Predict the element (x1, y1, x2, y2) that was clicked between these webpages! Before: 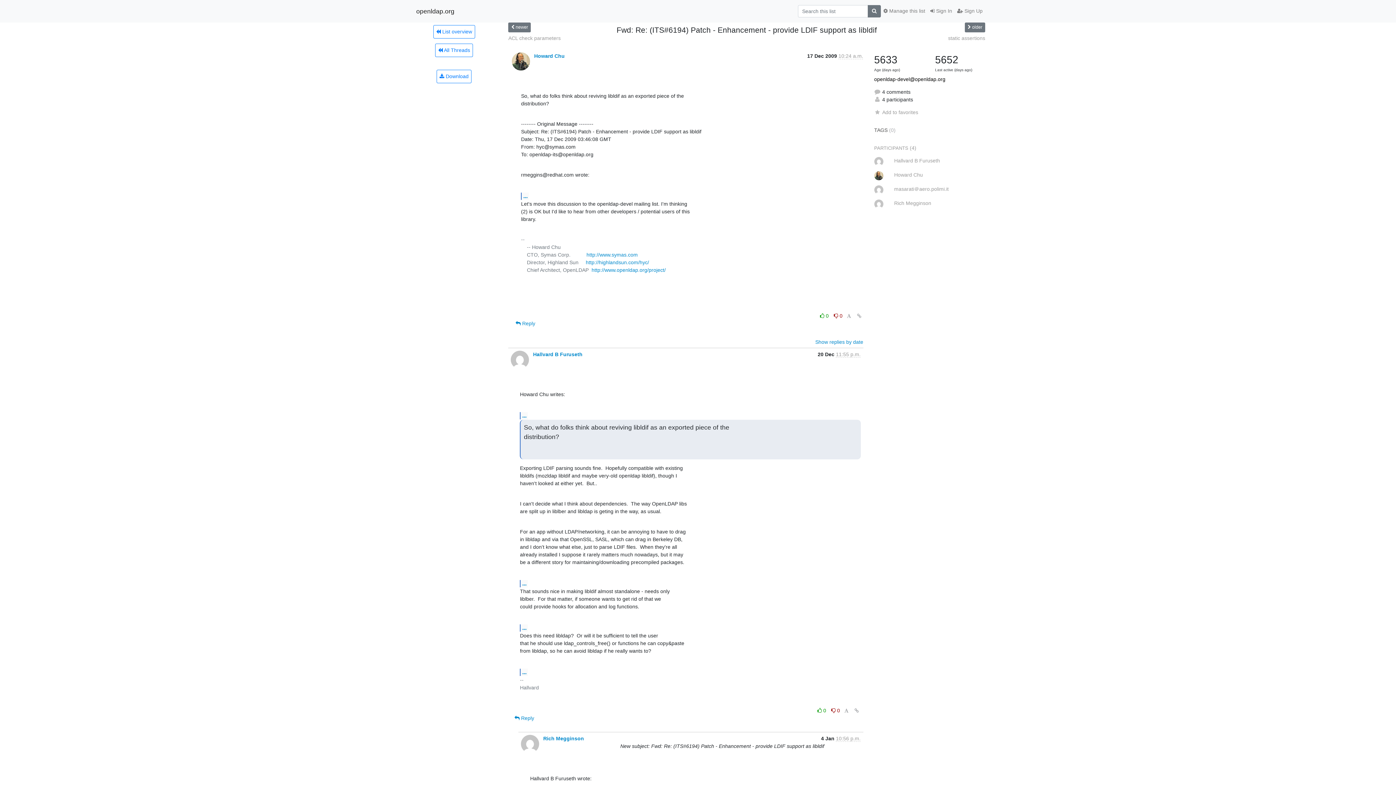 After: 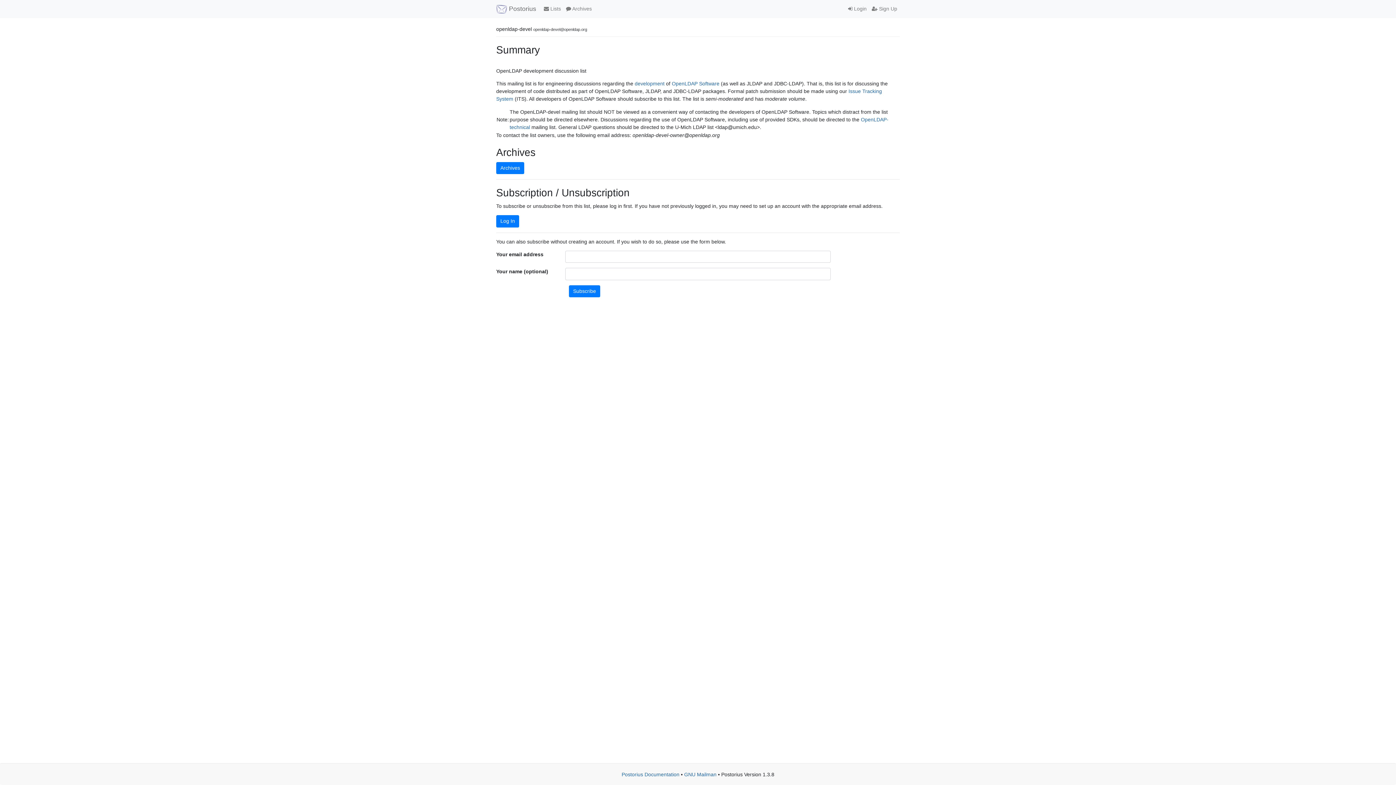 Action: label:  Manage this list bbox: (881, 4, 928, 17)